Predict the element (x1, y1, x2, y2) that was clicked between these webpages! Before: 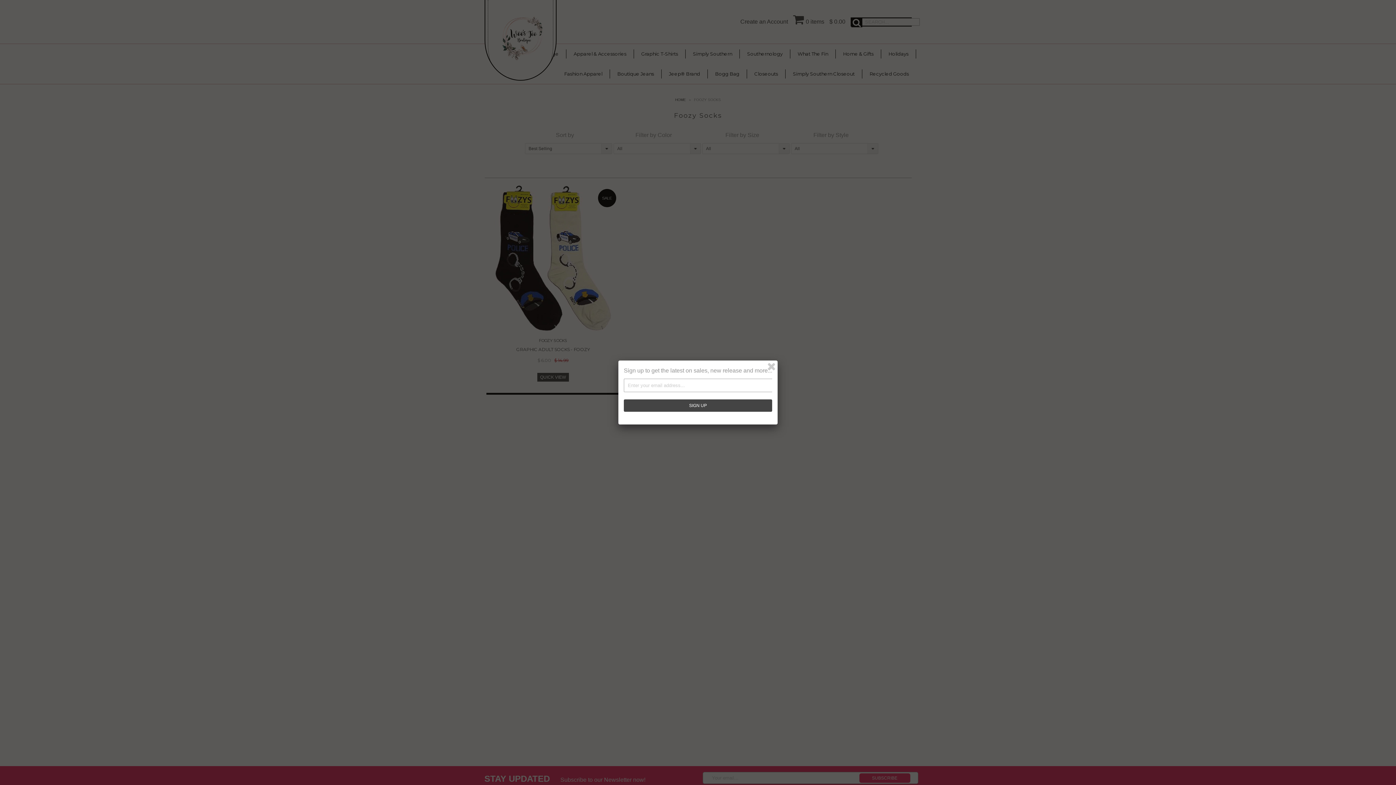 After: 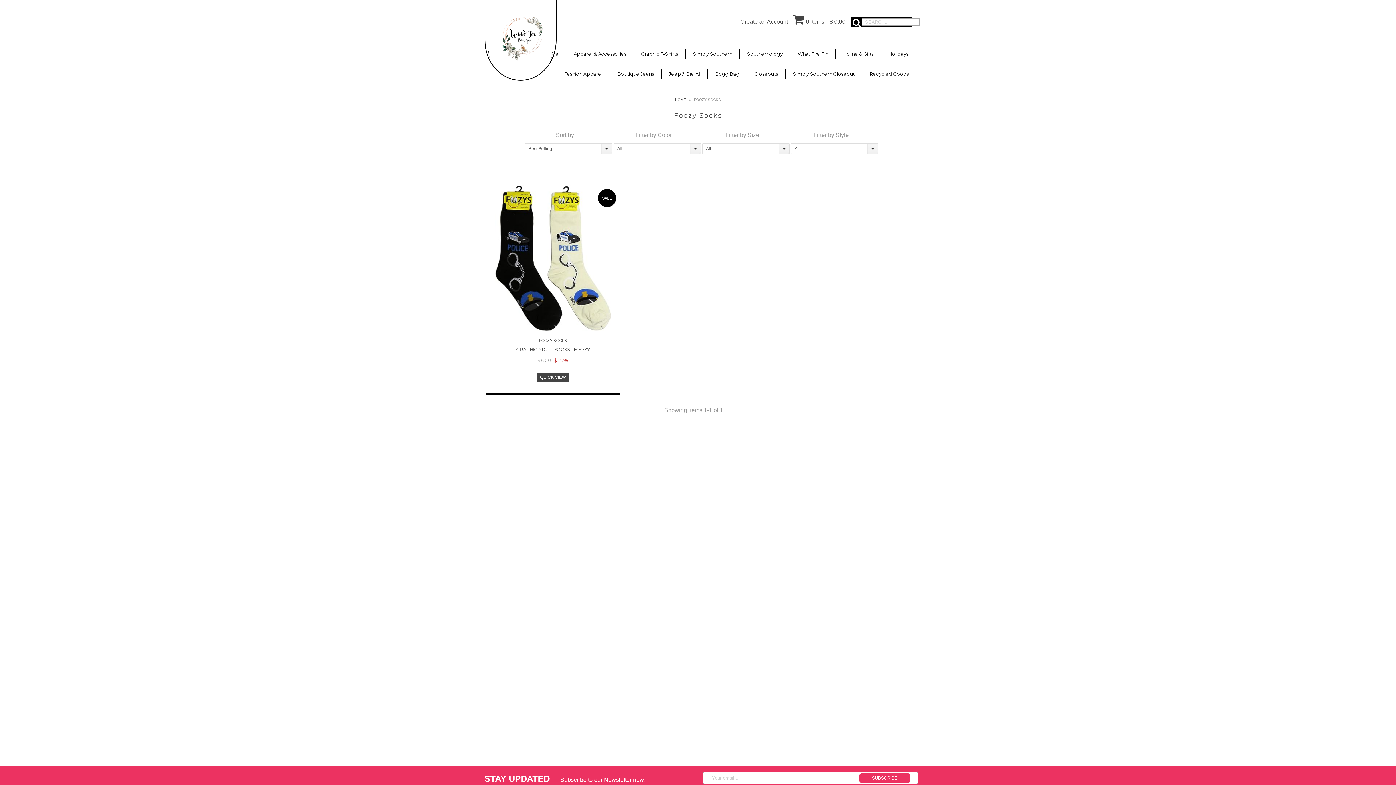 Action: bbox: (766, 361, 777, 372)